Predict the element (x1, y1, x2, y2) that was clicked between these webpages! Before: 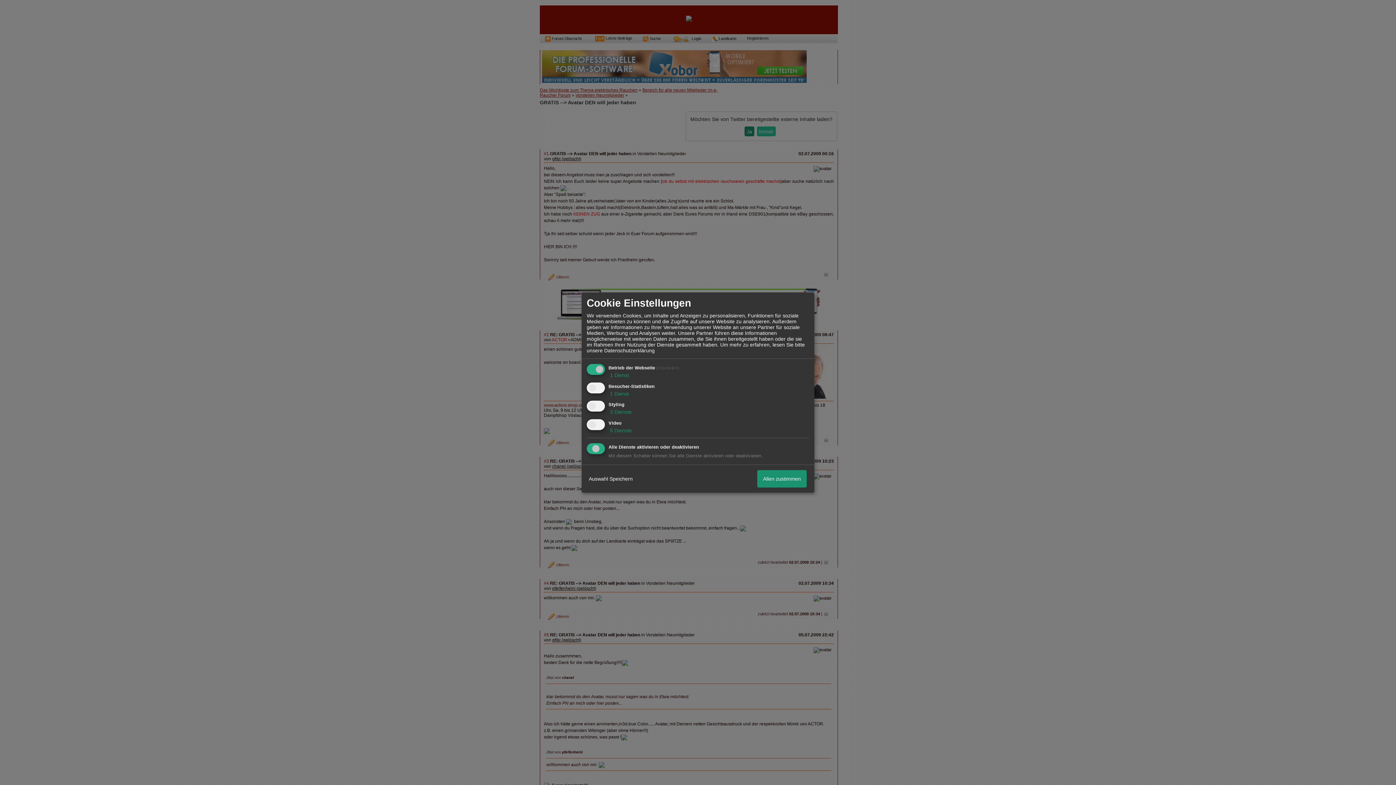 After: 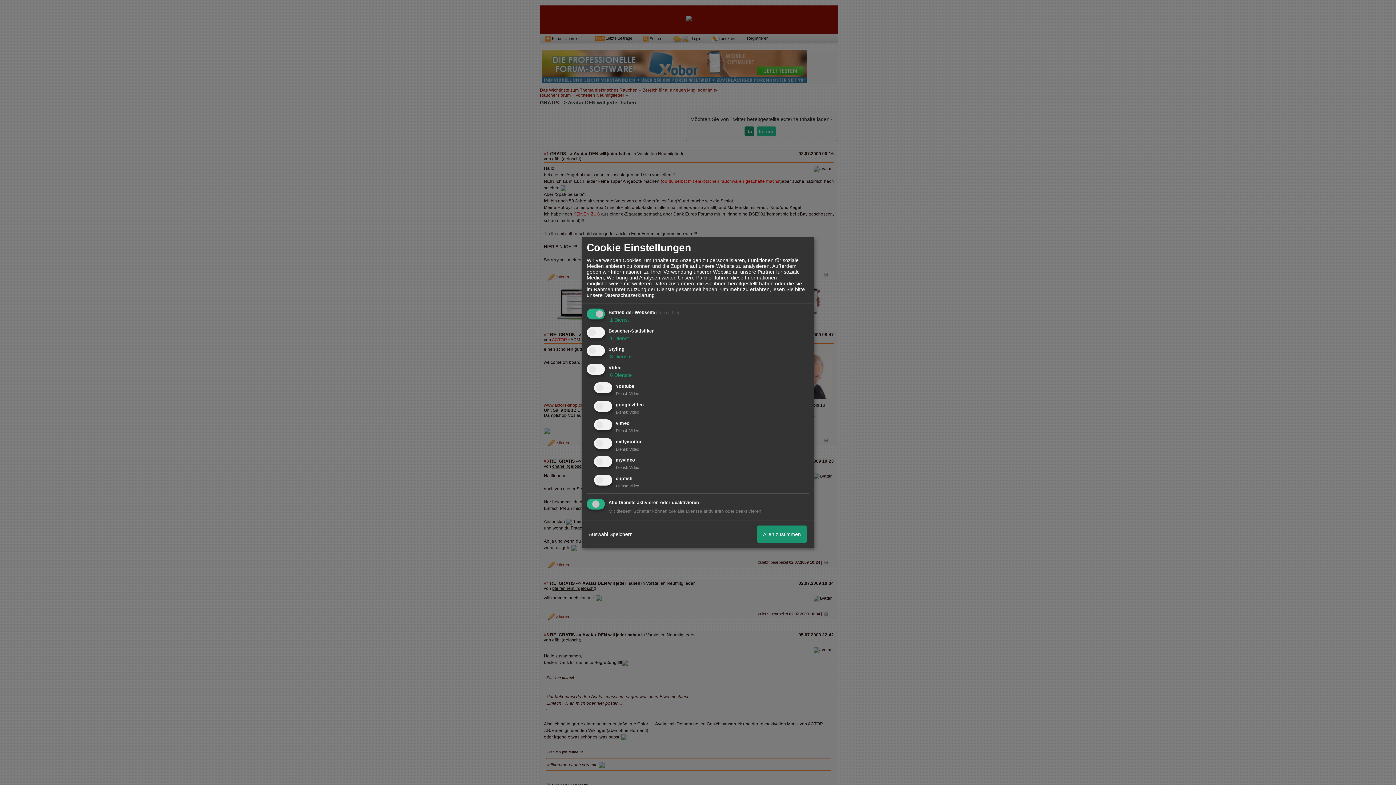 Action: bbox: (608, 427, 632, 433) label:  6 Dienste